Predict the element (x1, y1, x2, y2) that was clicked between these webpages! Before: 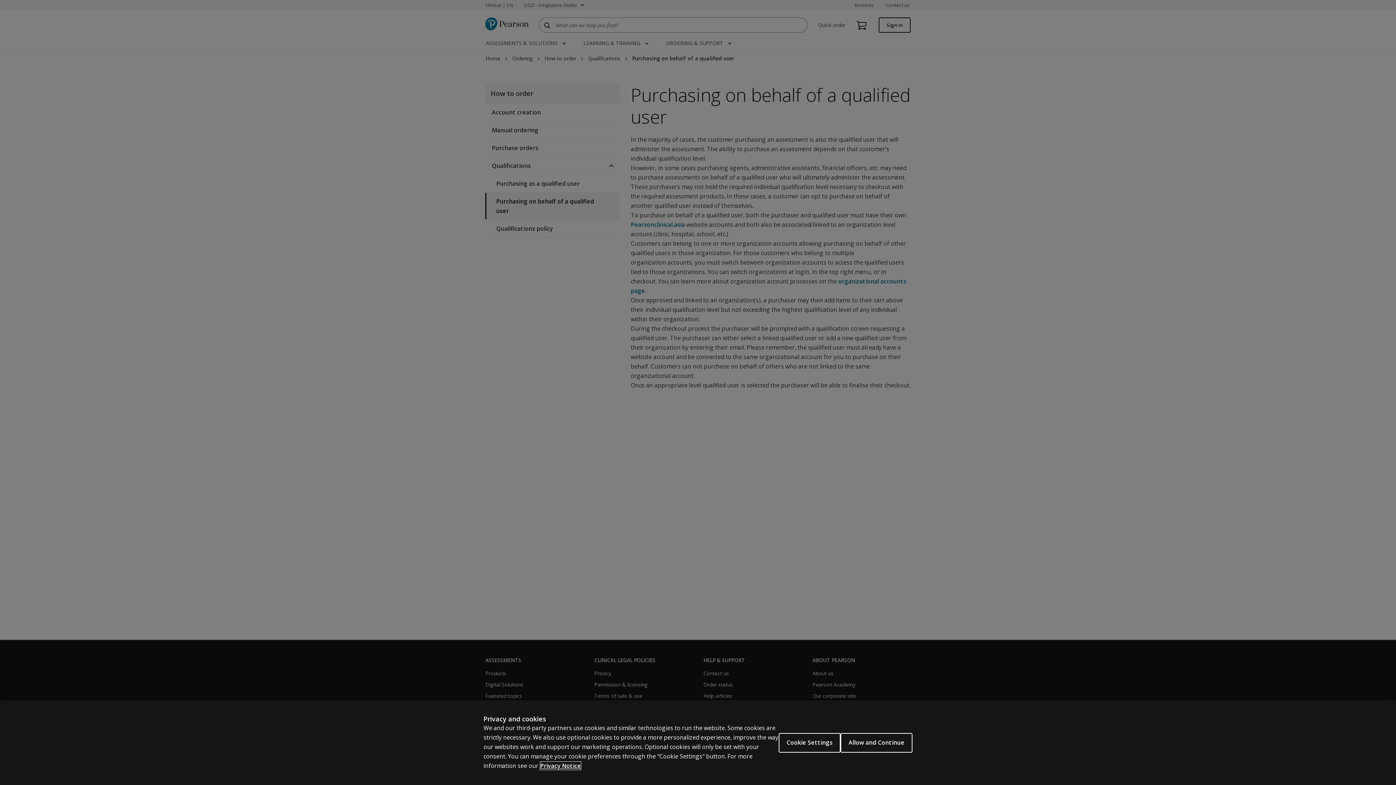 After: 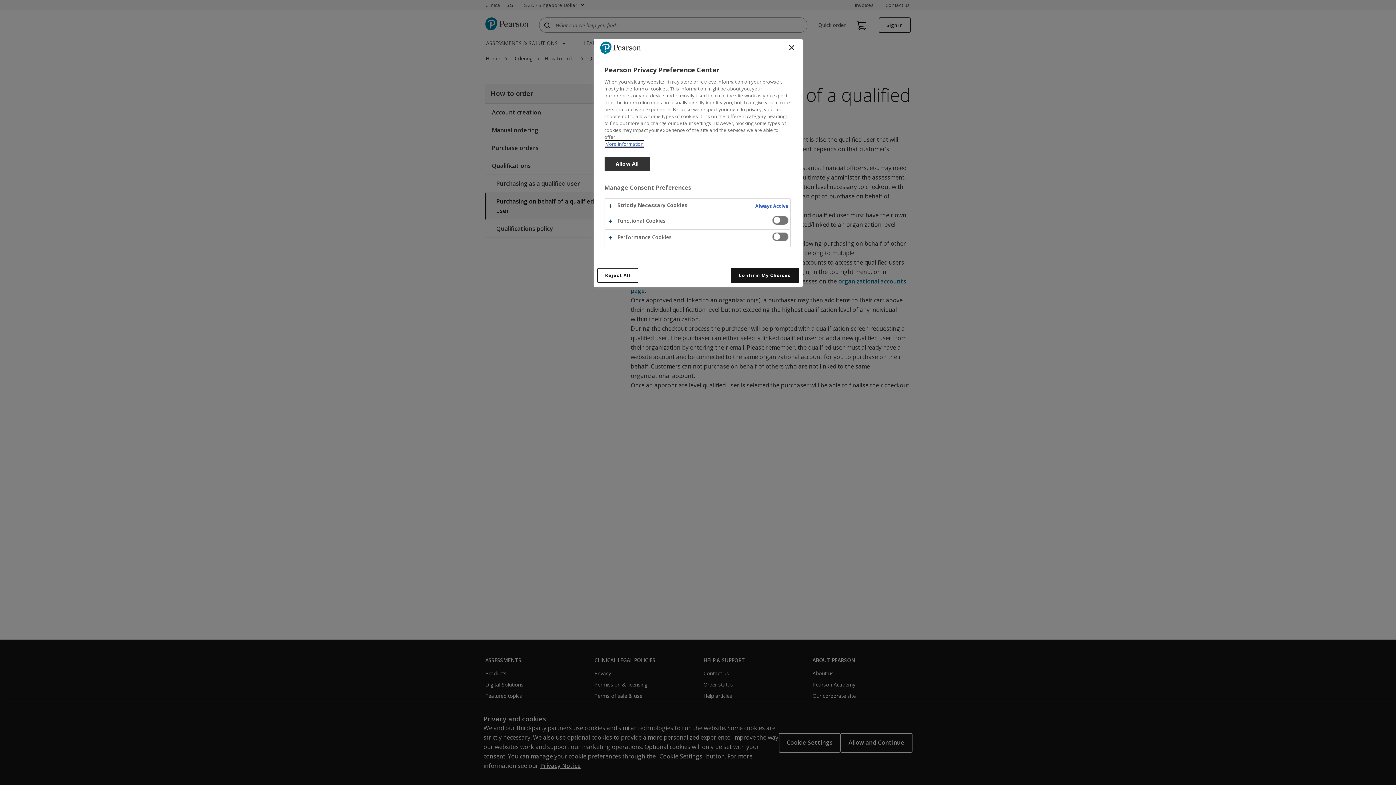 Action: bbox: (778, 733, 840, 752) label: Cookie Settings